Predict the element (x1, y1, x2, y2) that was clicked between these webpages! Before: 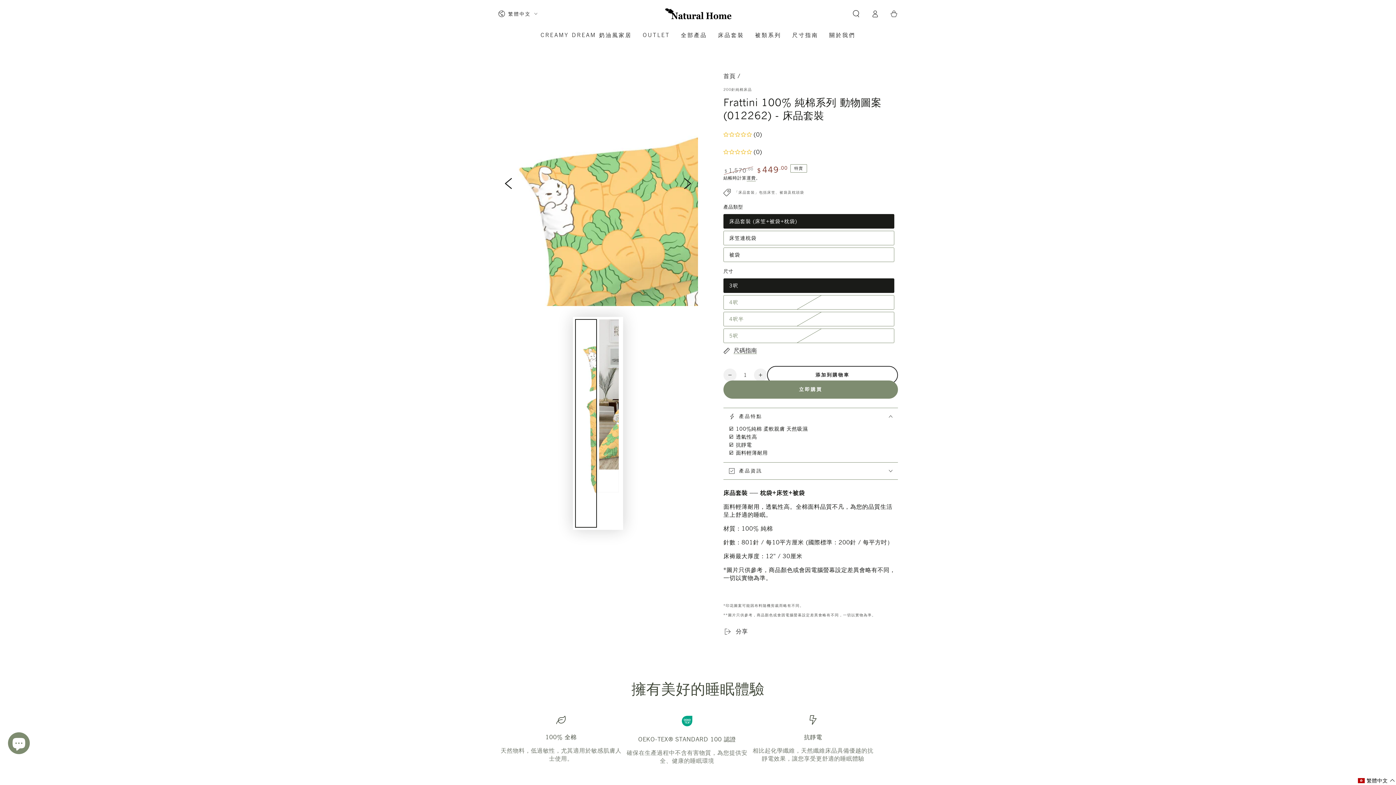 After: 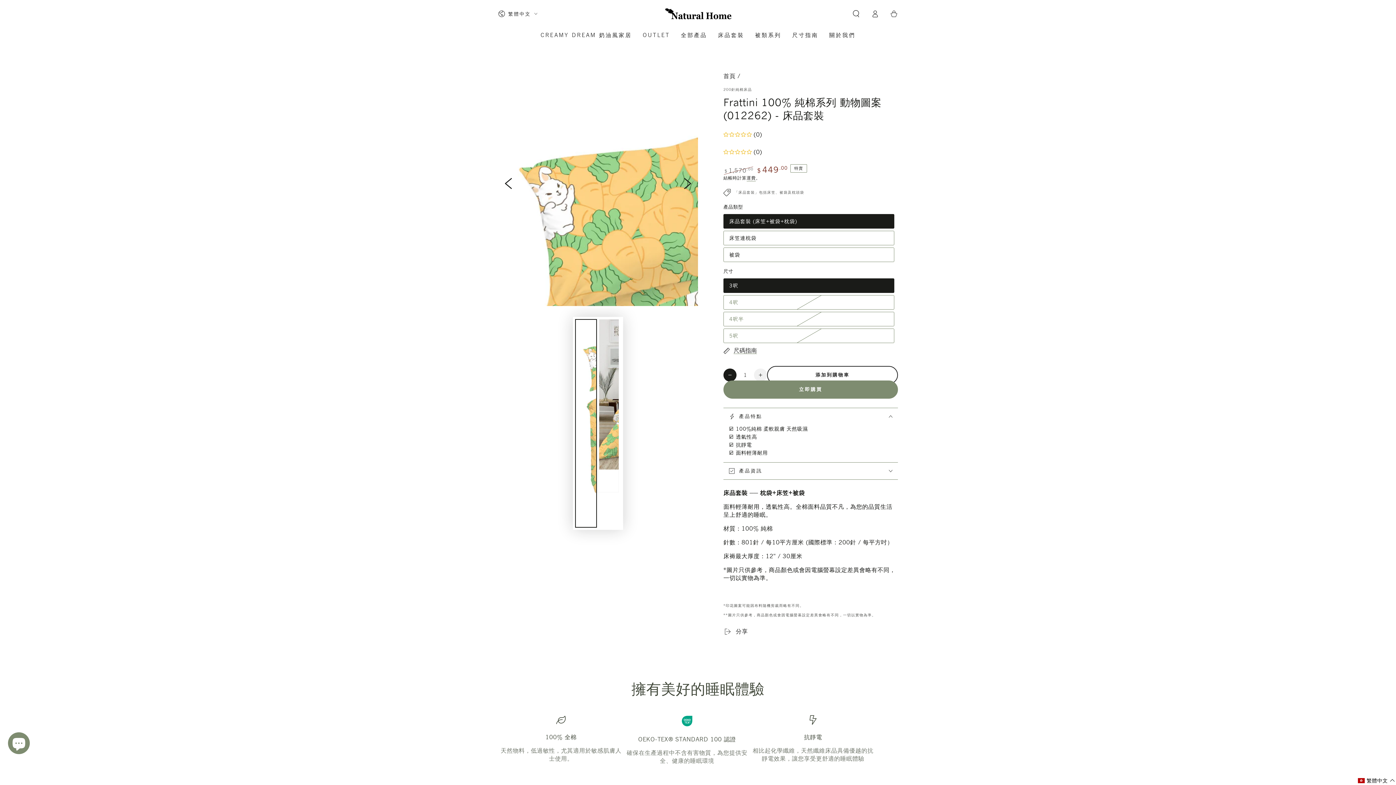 Action: bbox: (723, 368, 736, 381) label: Frattini 100% 純棉系列 動物圖案 (012262) - 床品套裝 數量減少